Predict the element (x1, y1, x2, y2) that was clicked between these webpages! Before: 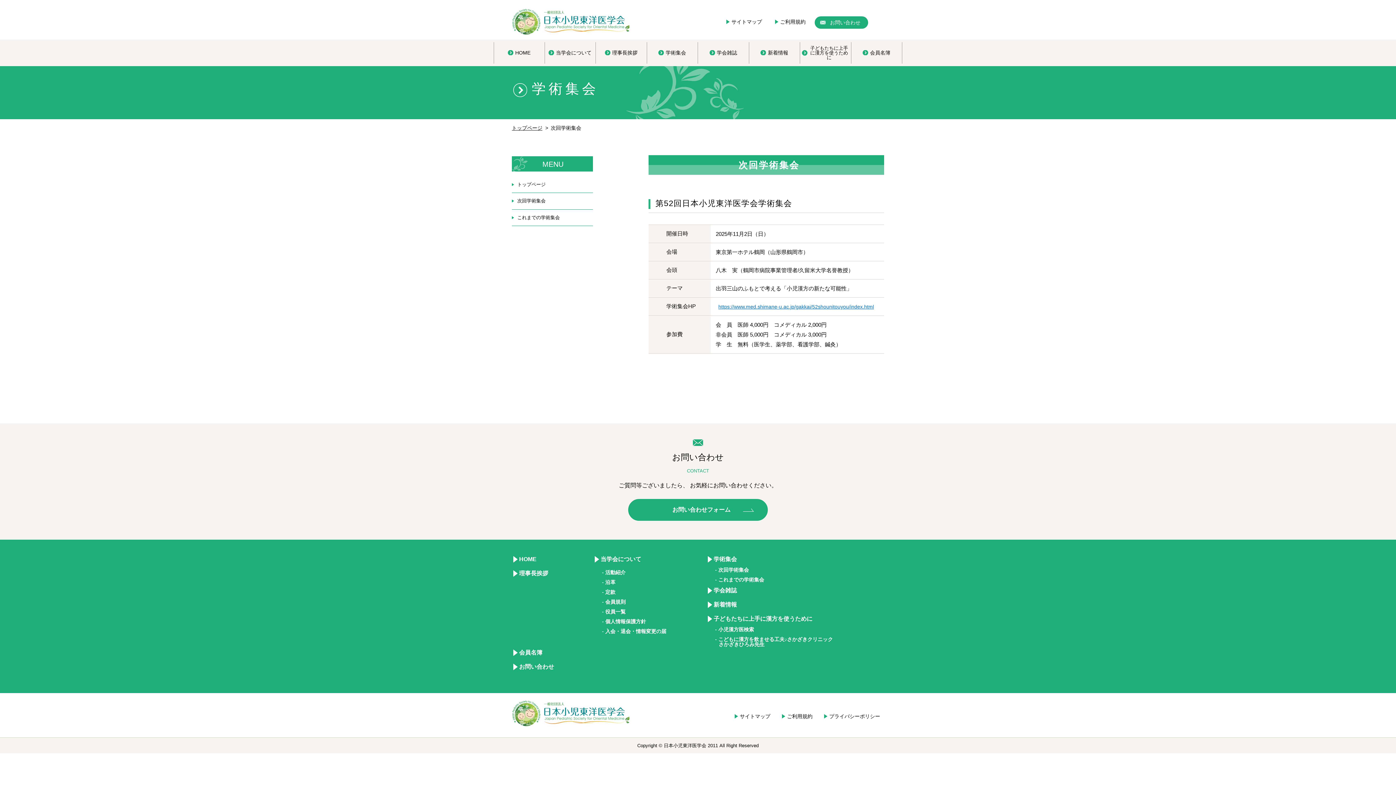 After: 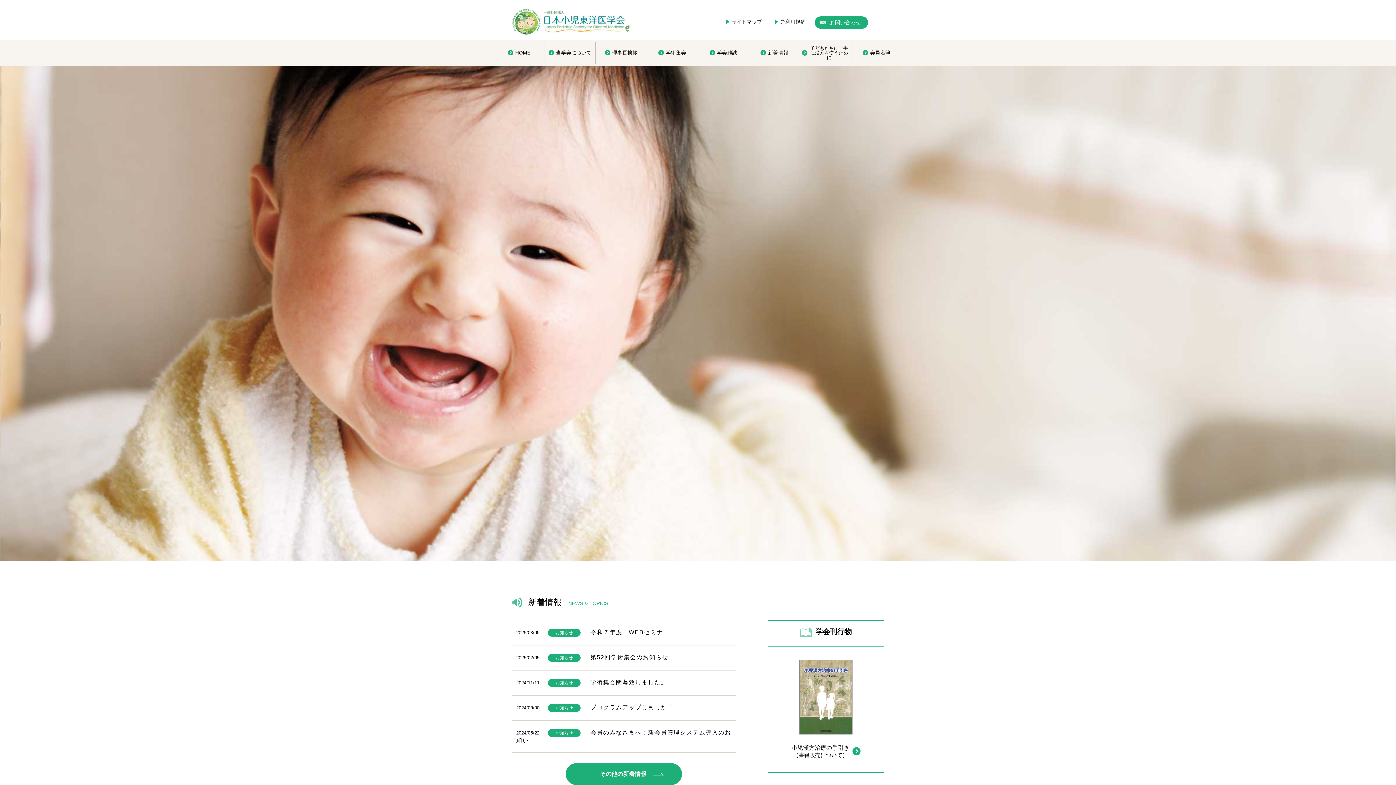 Action: label: トップページ bbox: (512, 176, 593, 191)